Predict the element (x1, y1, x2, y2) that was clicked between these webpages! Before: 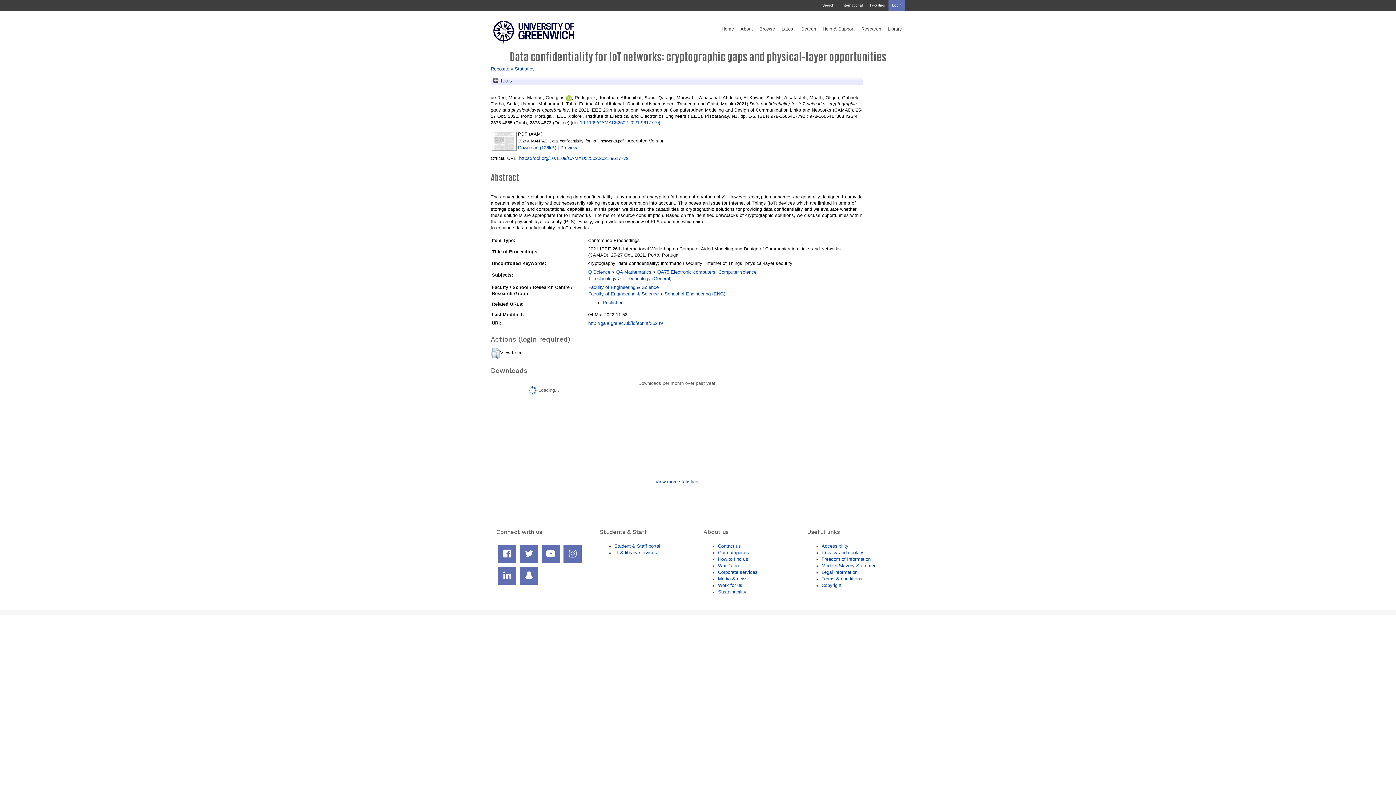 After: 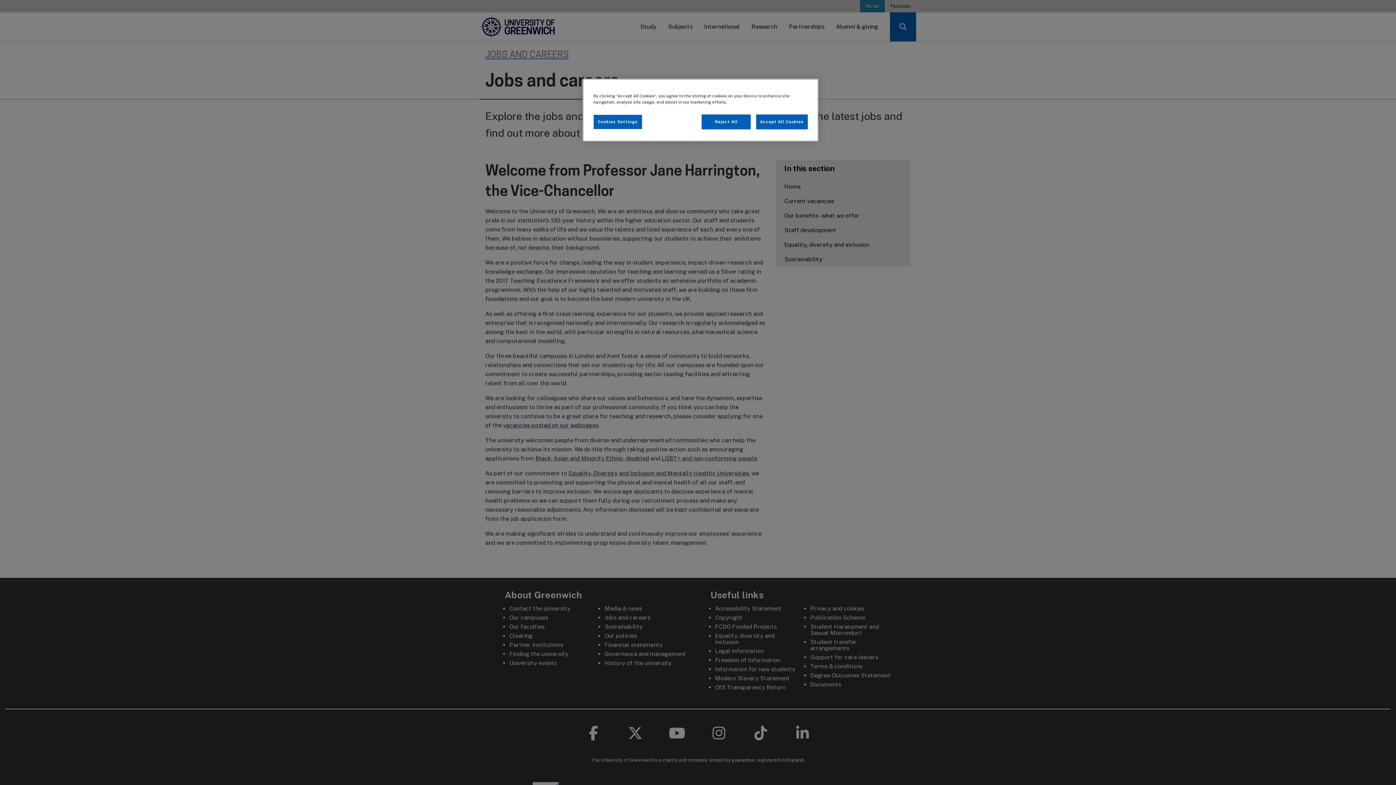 Action: label: Work for us bbox: (718, 582, 742, 588)